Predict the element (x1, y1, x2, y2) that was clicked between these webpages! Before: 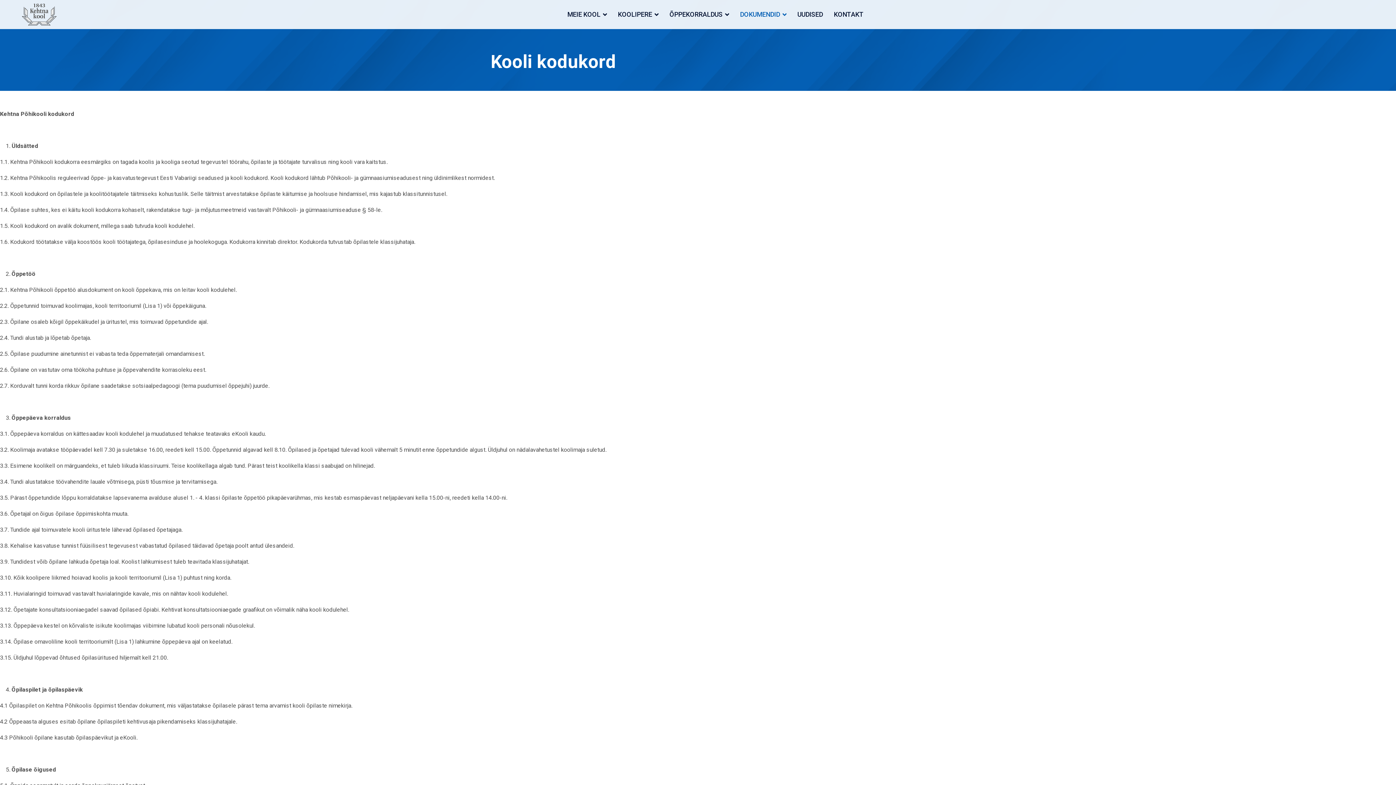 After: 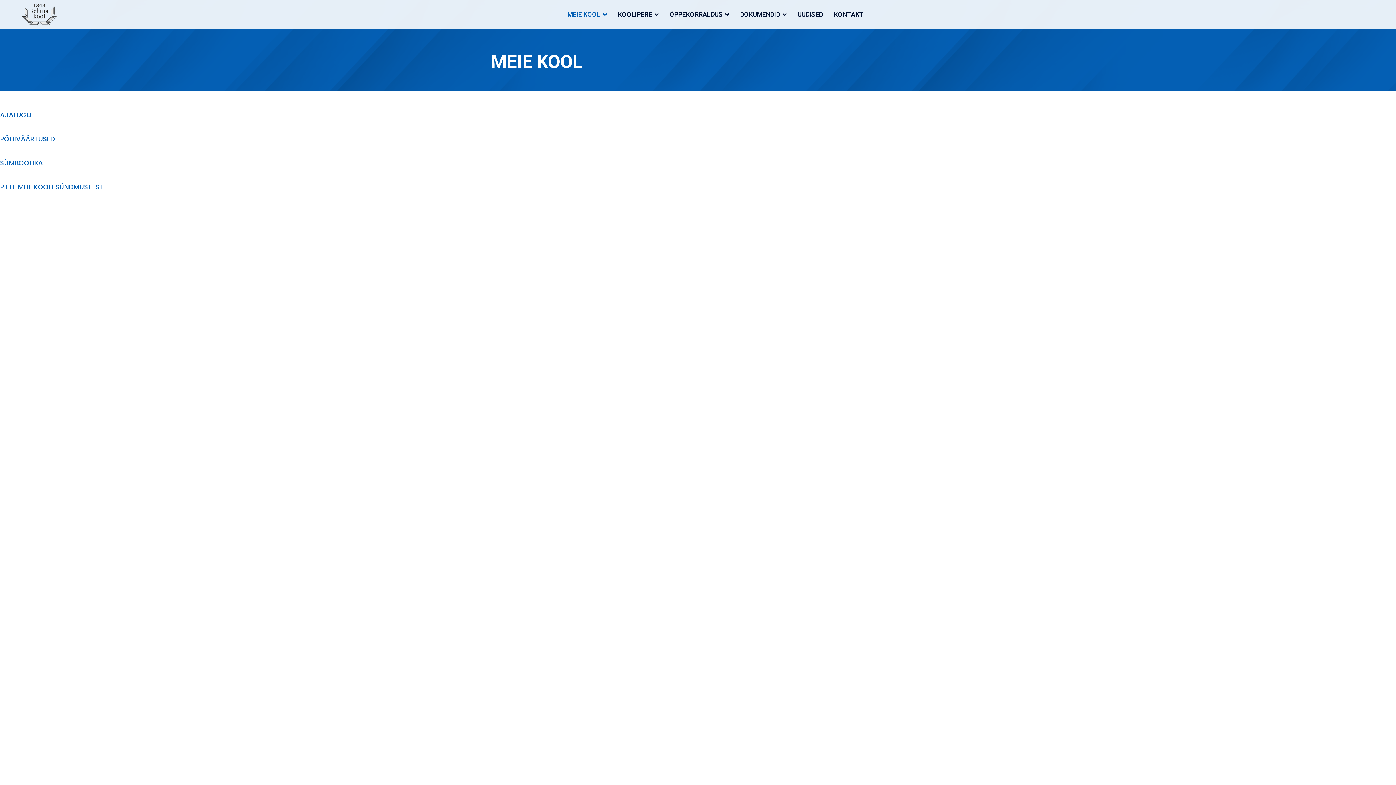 Action: bbox: (562, 0, 612, 29) label: MEIE KOOL